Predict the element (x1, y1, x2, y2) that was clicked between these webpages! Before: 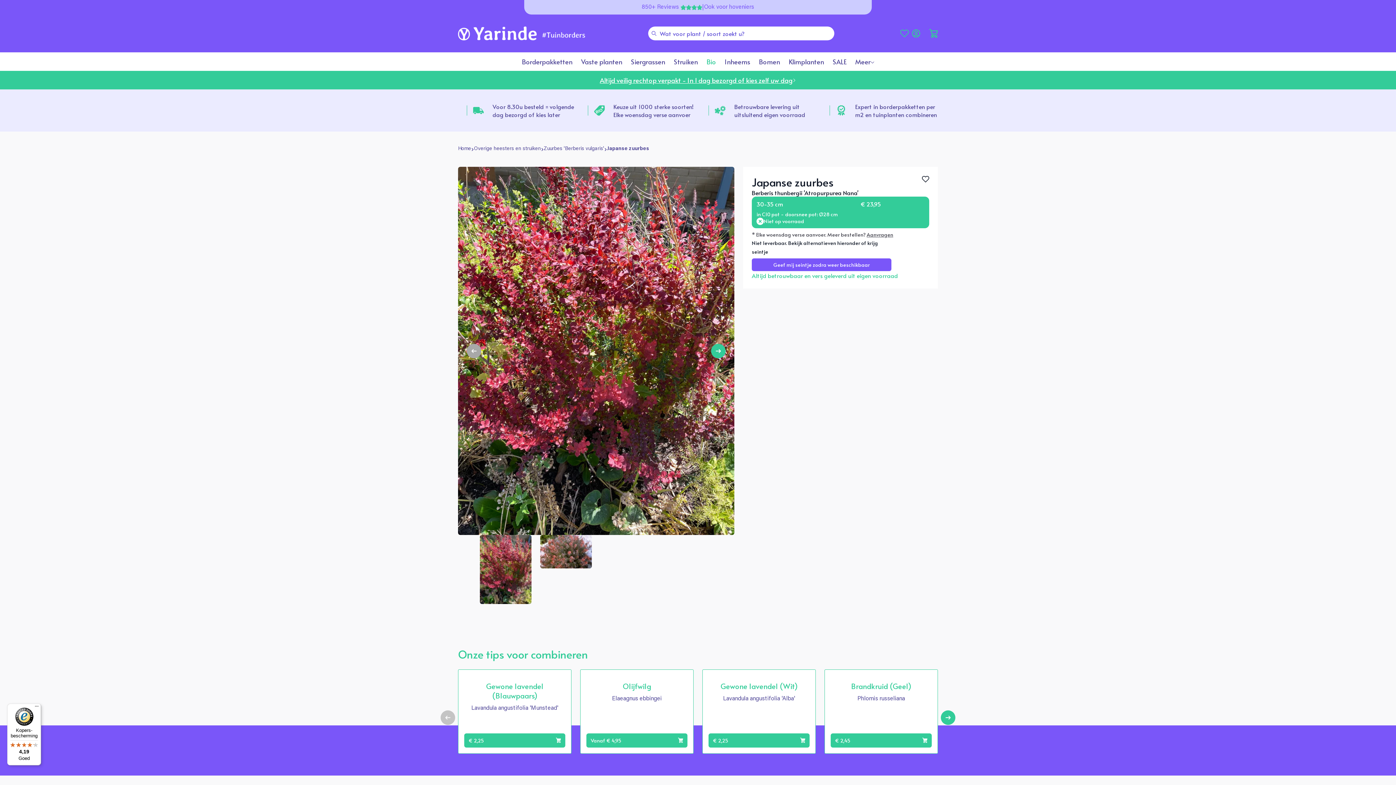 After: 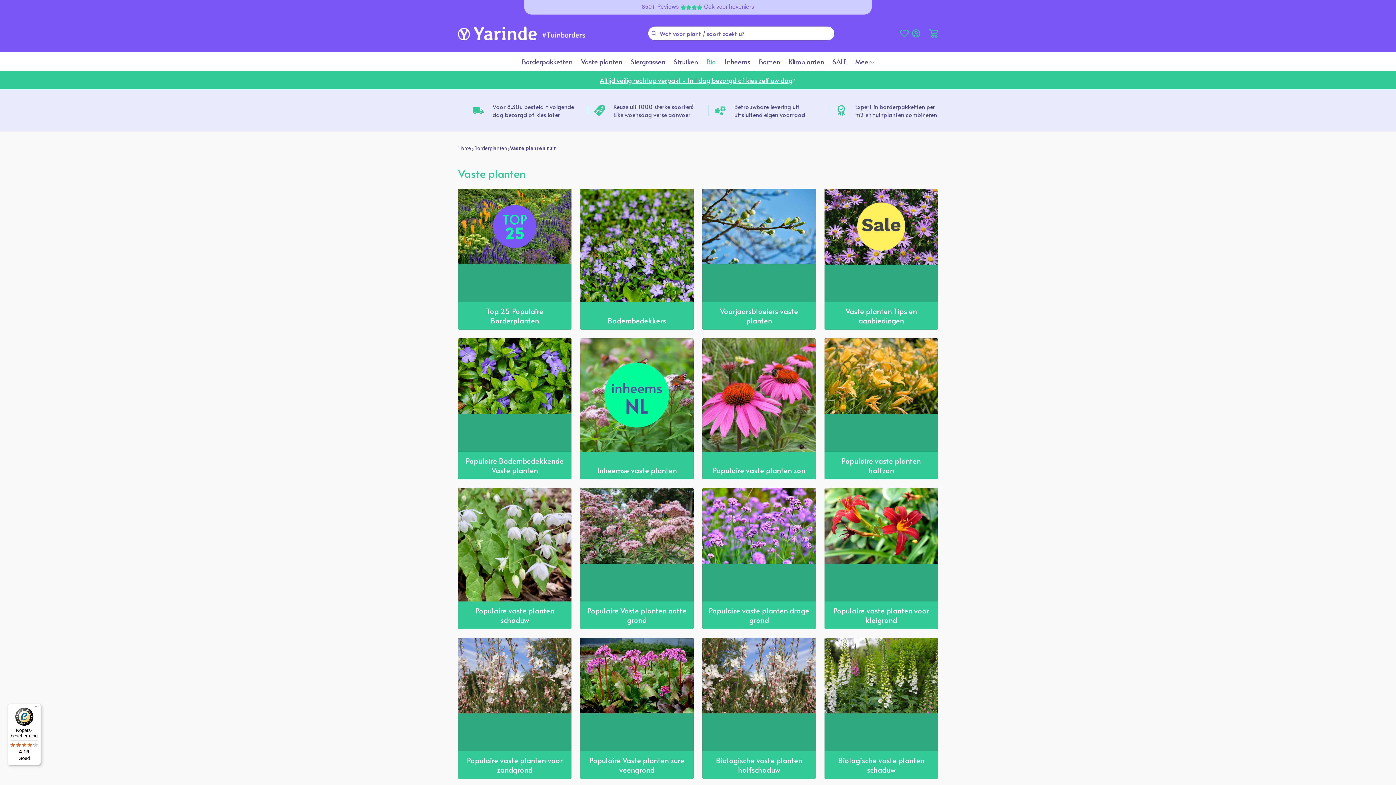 Action: bbox: (576, 53, 626, 69) label: Vaste planten